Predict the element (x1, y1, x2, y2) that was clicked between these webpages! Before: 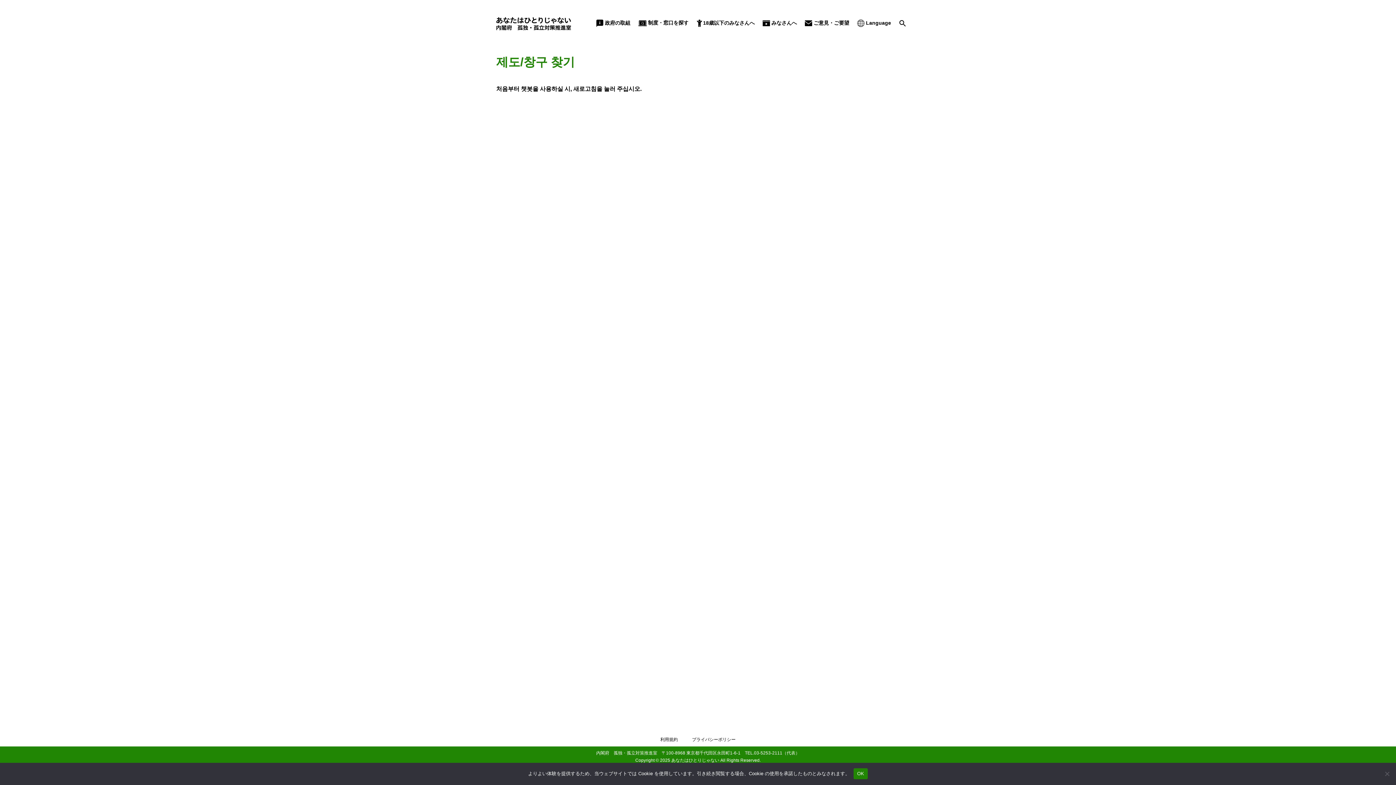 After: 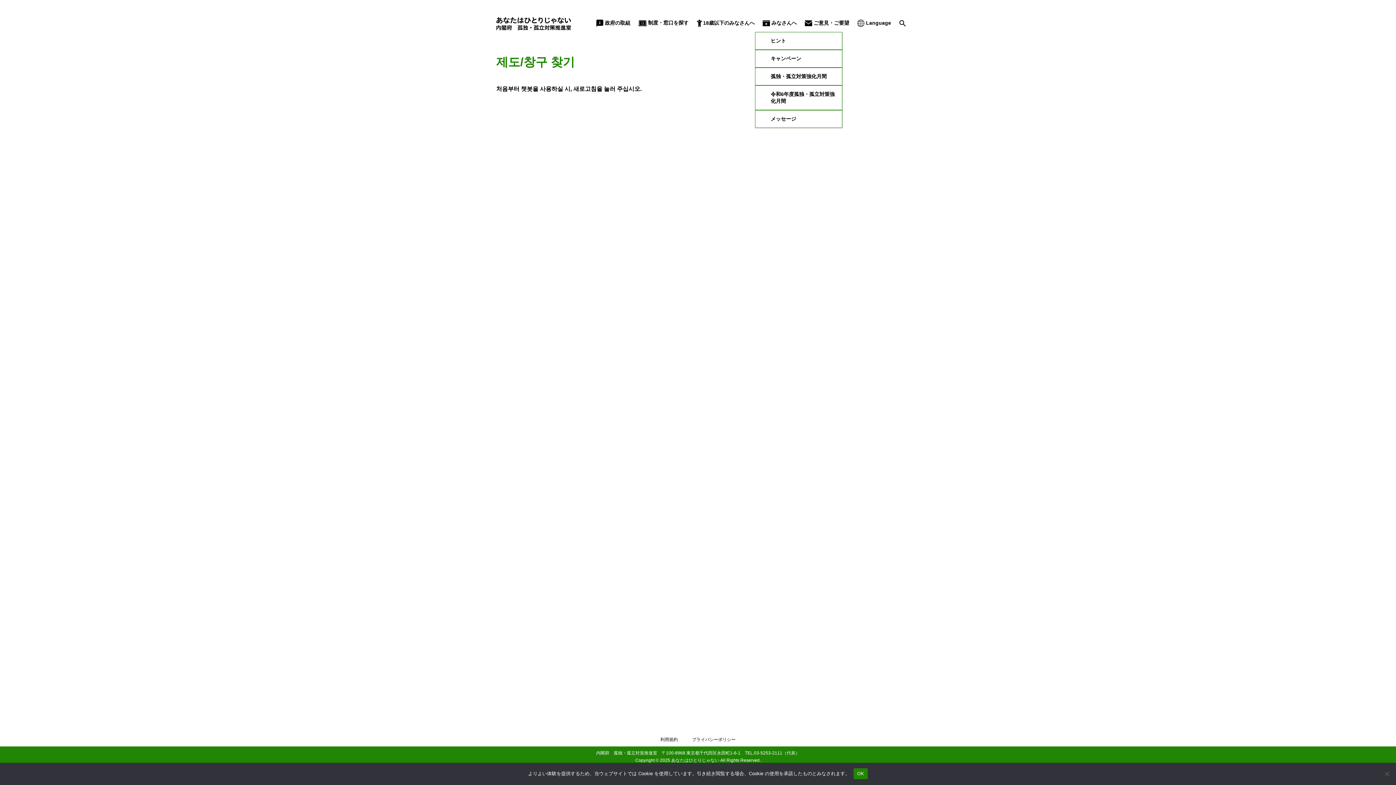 Action: label:  みなさんへ bbox: (755, 14, 797, 32)